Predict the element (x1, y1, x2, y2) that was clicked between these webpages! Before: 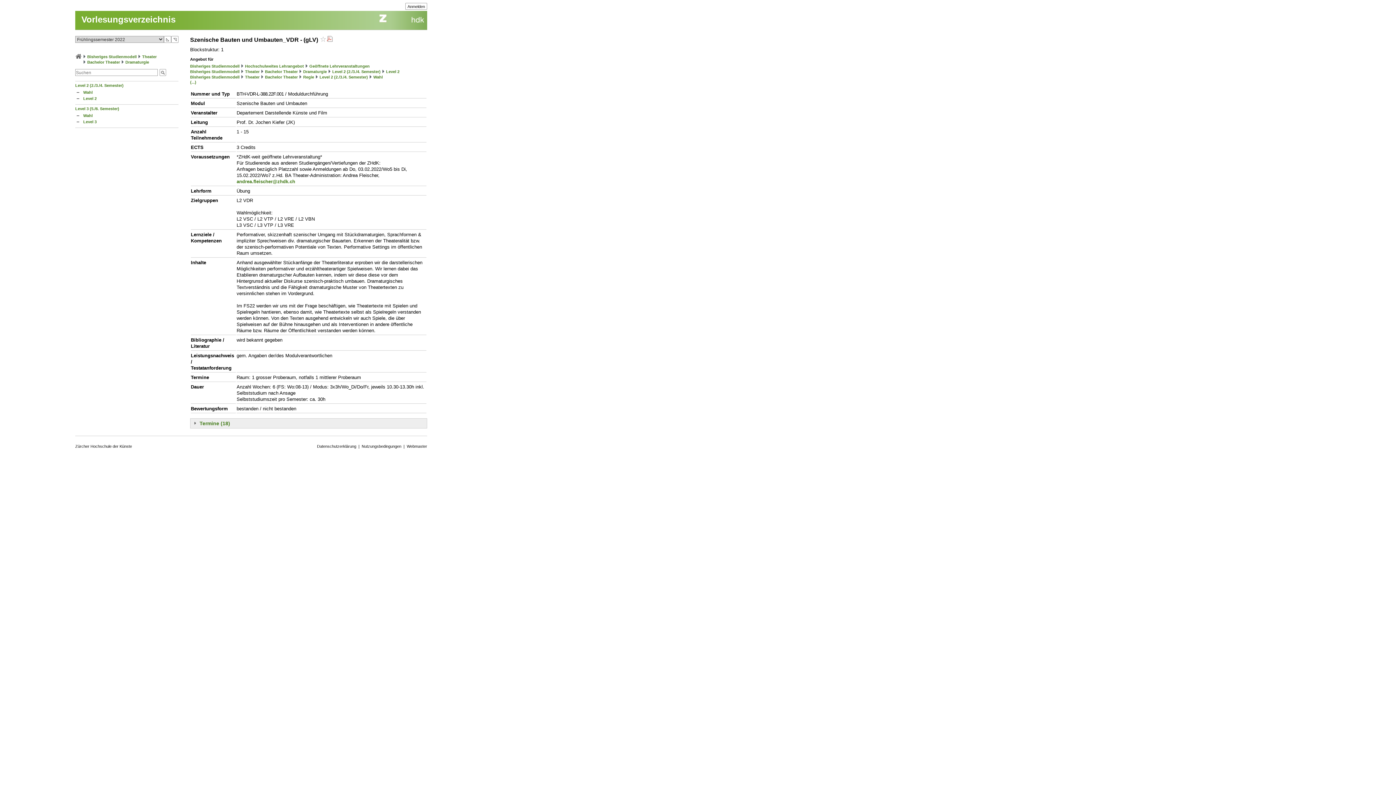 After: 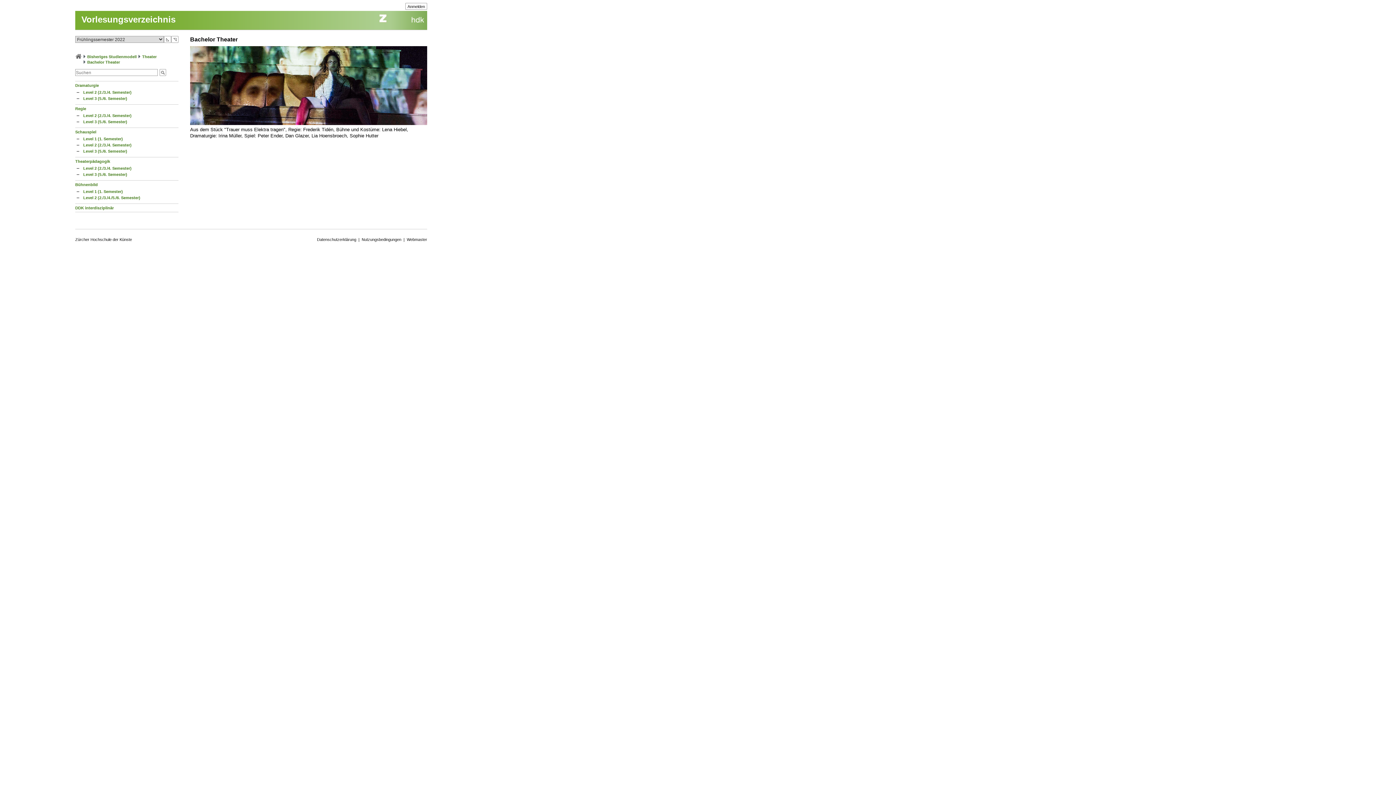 Action: label: Bachelor Theater bbox: (87, 60, 120, 64)